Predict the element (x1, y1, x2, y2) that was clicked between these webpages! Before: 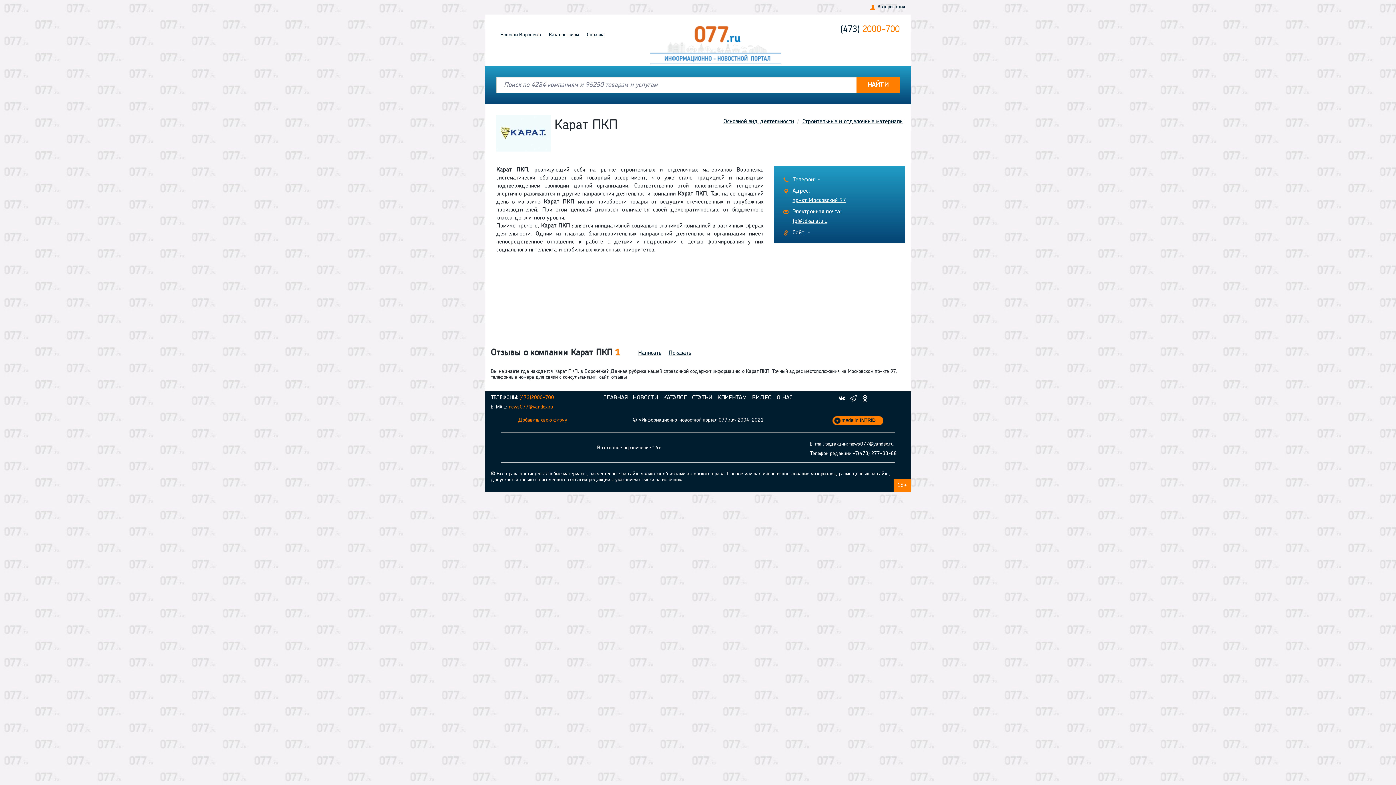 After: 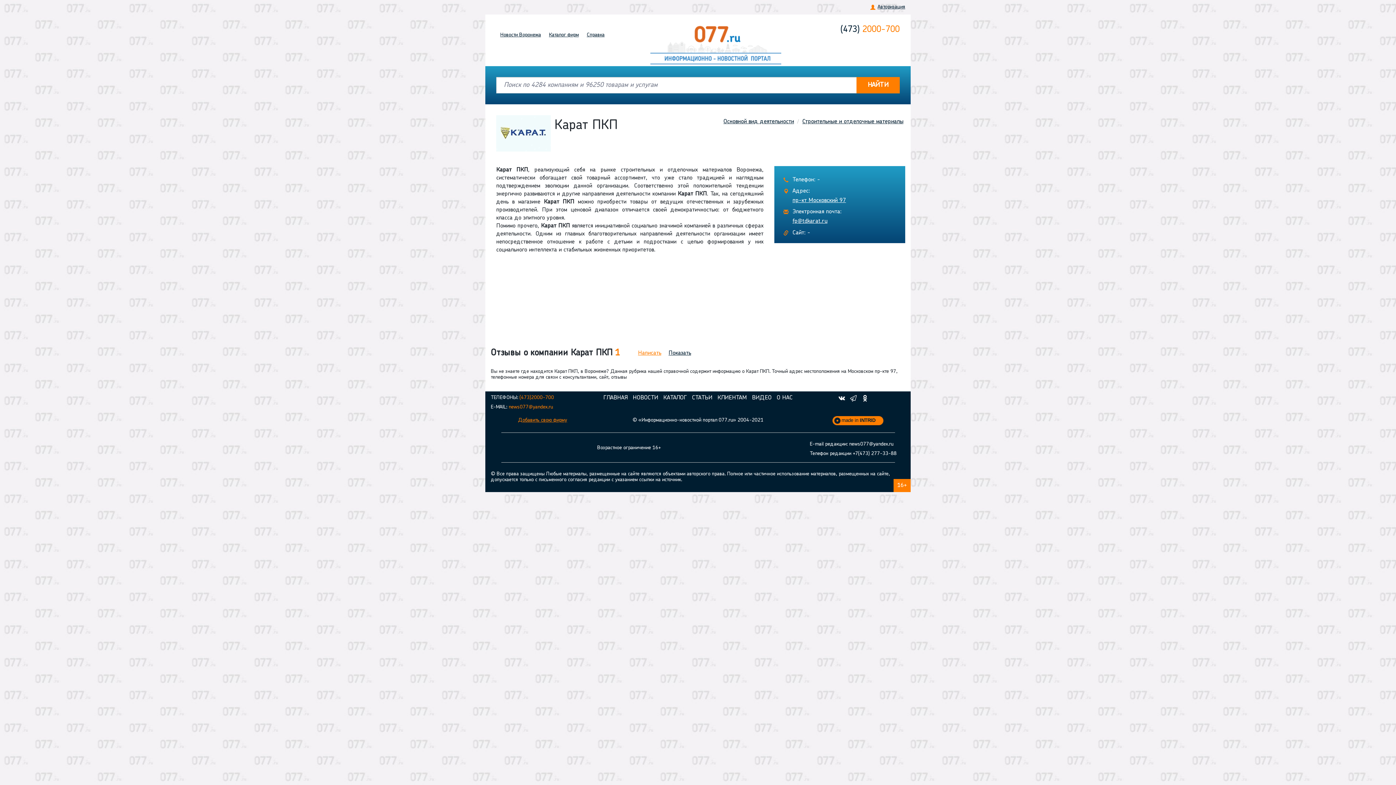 Action: label: Написать bbox: (620, 348, 661, 356)